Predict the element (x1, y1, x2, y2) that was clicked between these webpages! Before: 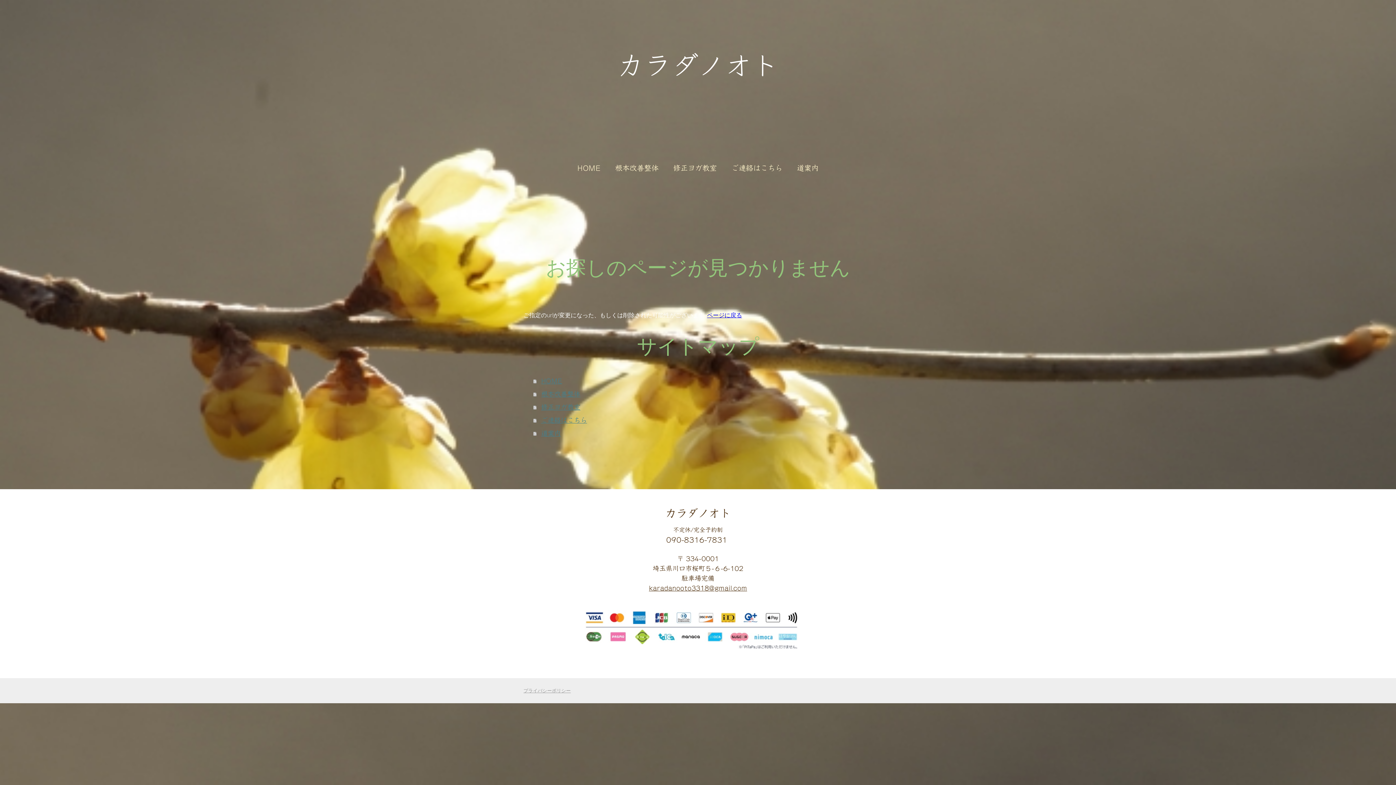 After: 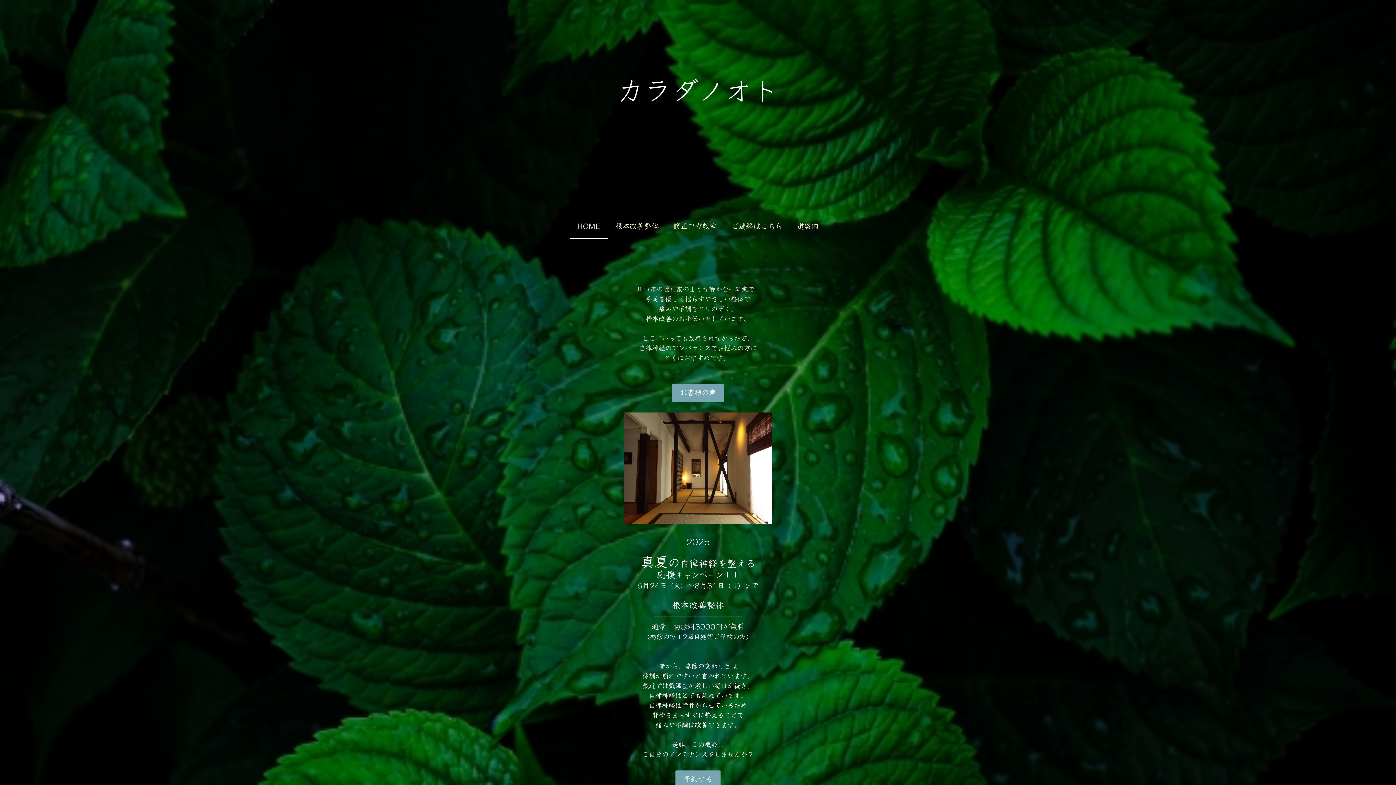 Action: bbox: (525, 49, 870, 77) label: カラダノオト